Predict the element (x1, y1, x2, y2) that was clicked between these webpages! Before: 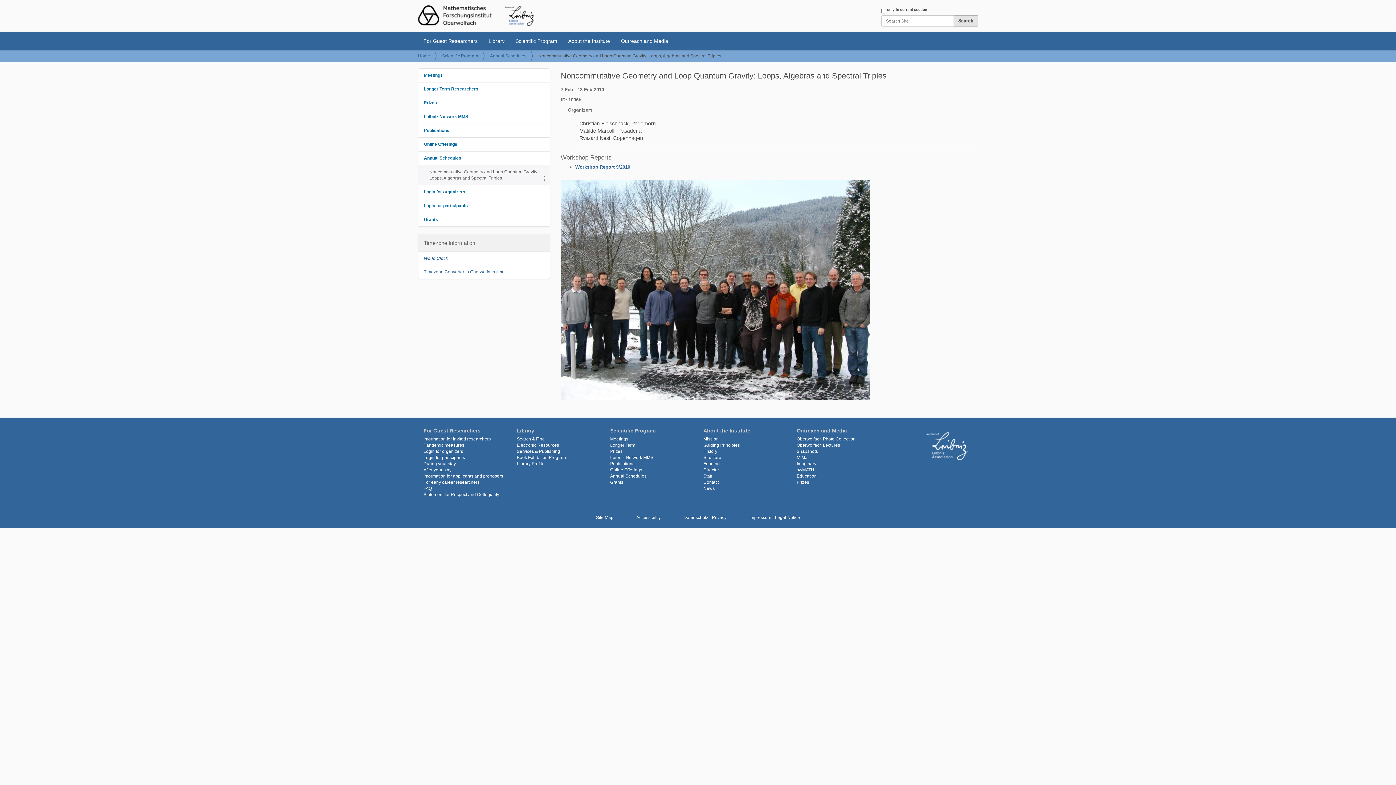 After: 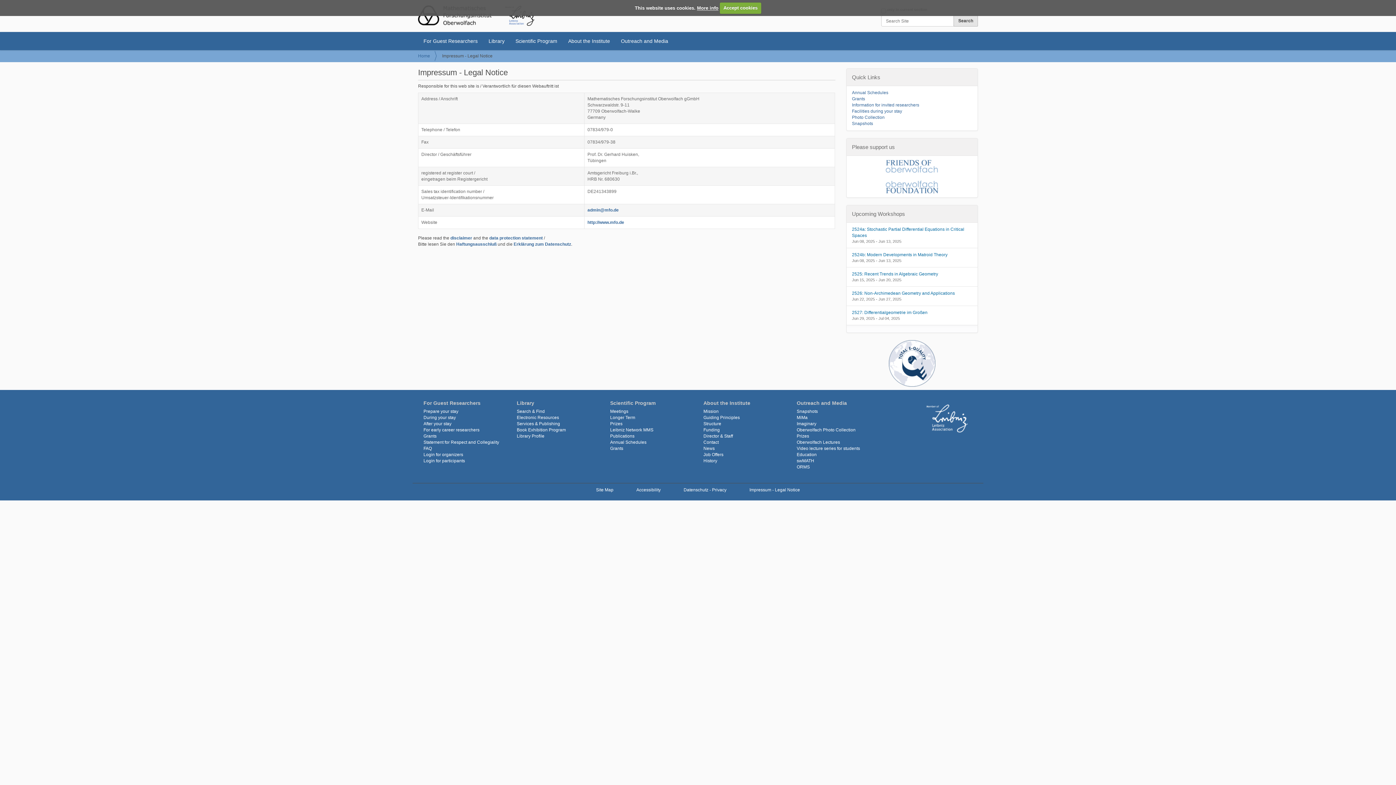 Action: label: Impressum - Legal Notice bbox: (749, 515, 800, 520)